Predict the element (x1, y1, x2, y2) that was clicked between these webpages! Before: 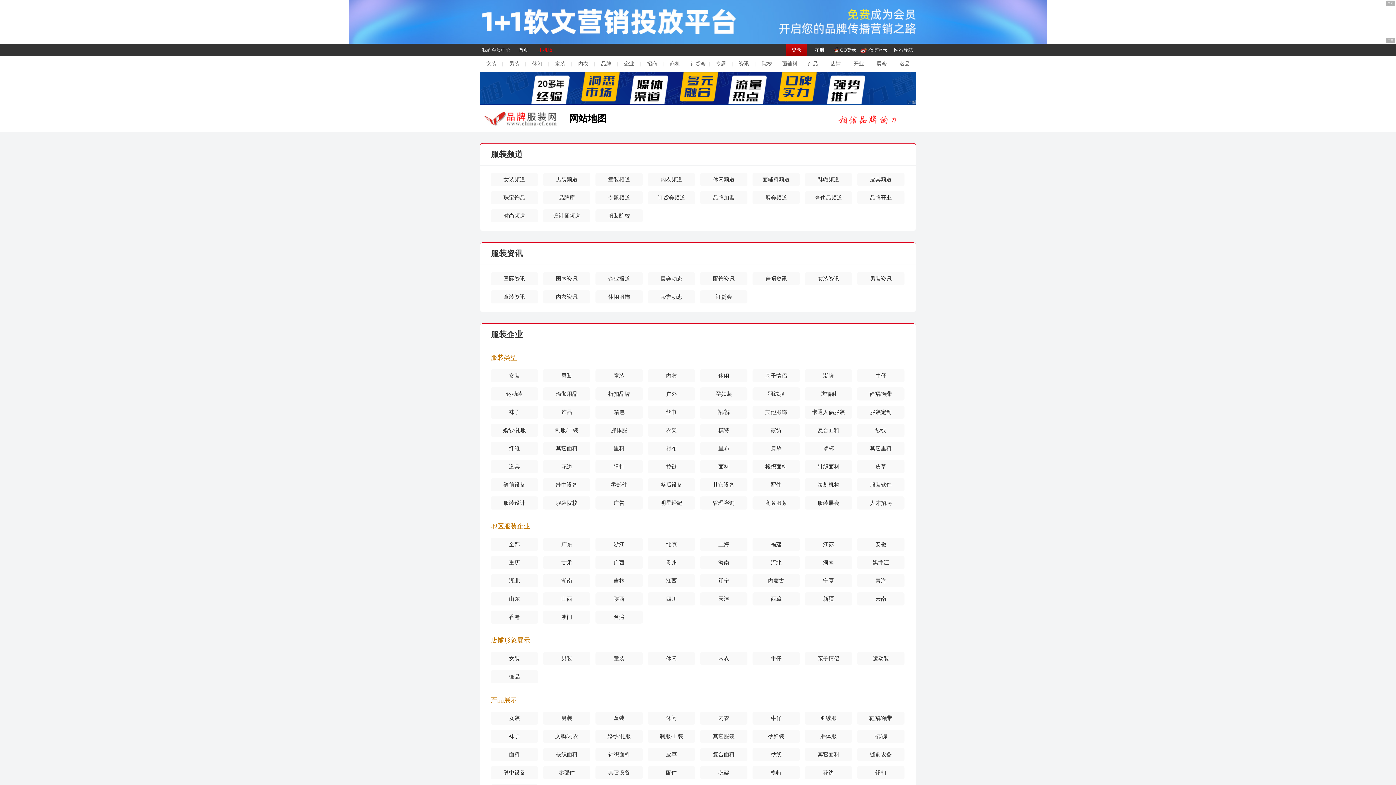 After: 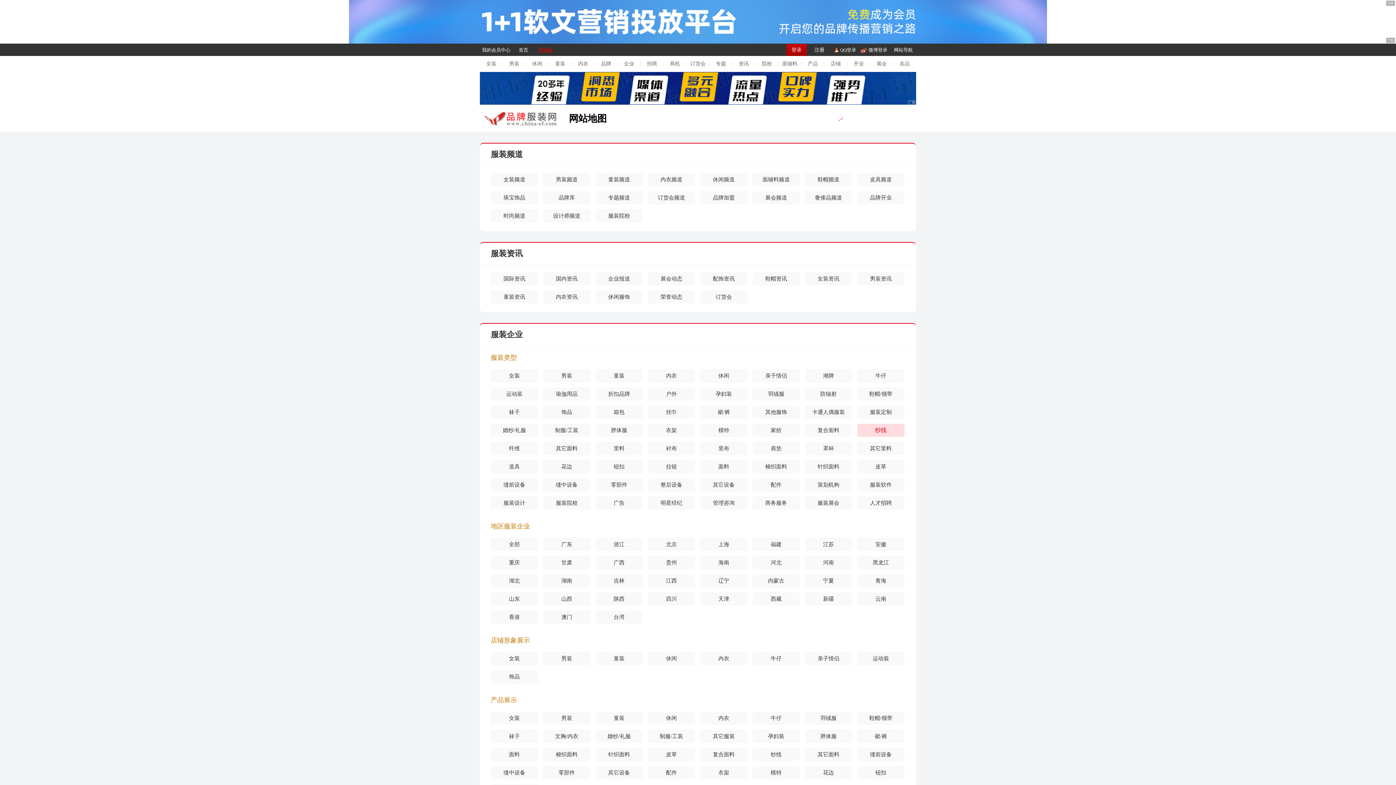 Action: label: 纱线 bbox: (857, 424, 904, 437)